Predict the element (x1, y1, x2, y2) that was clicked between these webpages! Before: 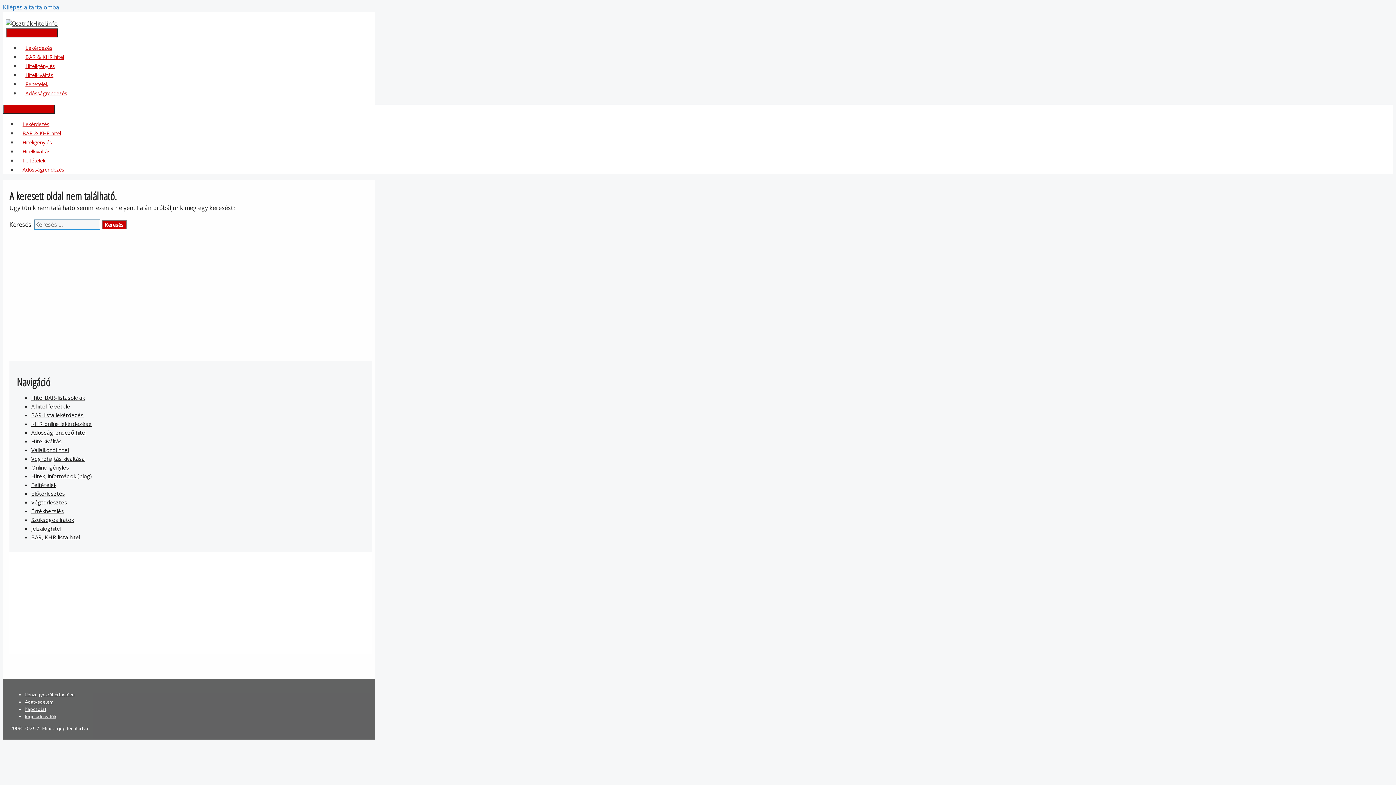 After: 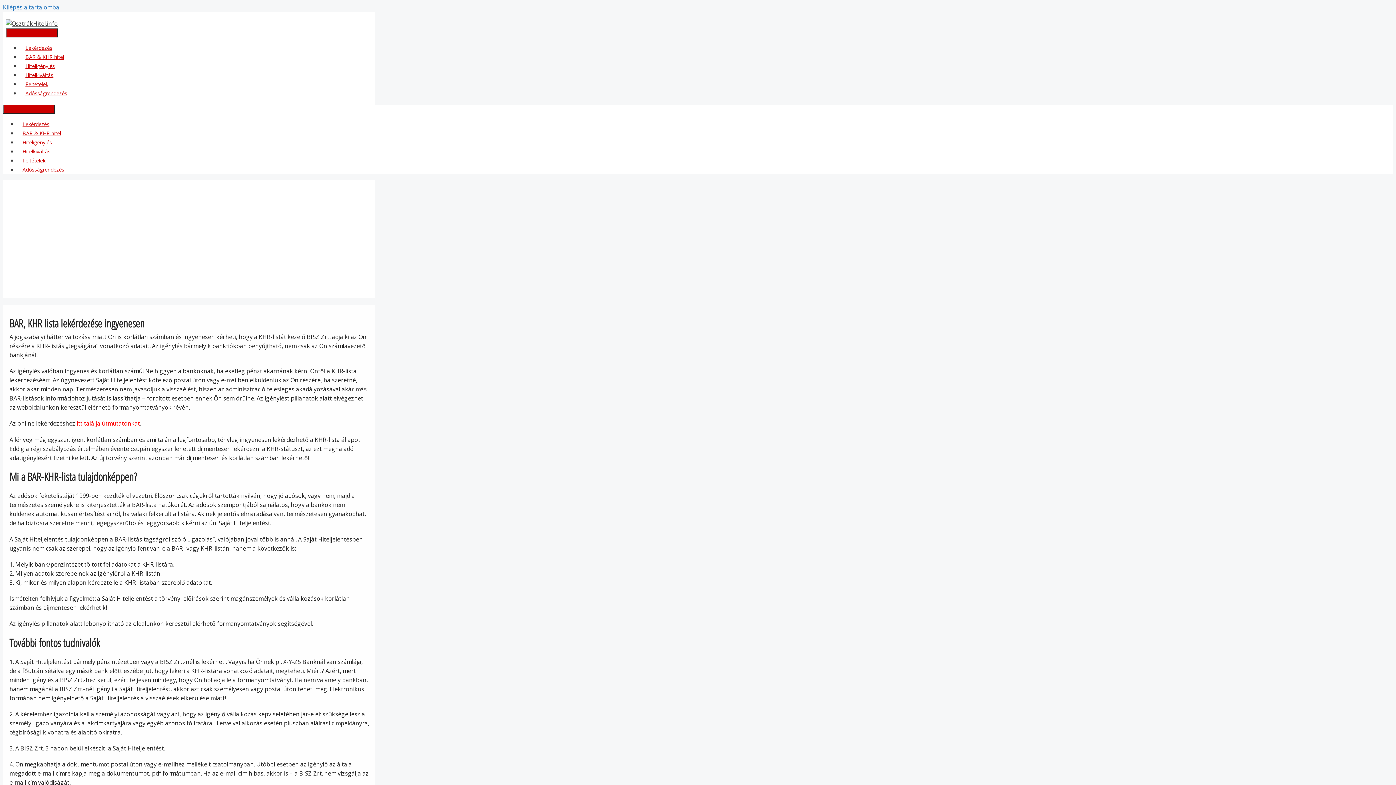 Action: label: Lekérdezés bbox: (20, 44, 57, 51)